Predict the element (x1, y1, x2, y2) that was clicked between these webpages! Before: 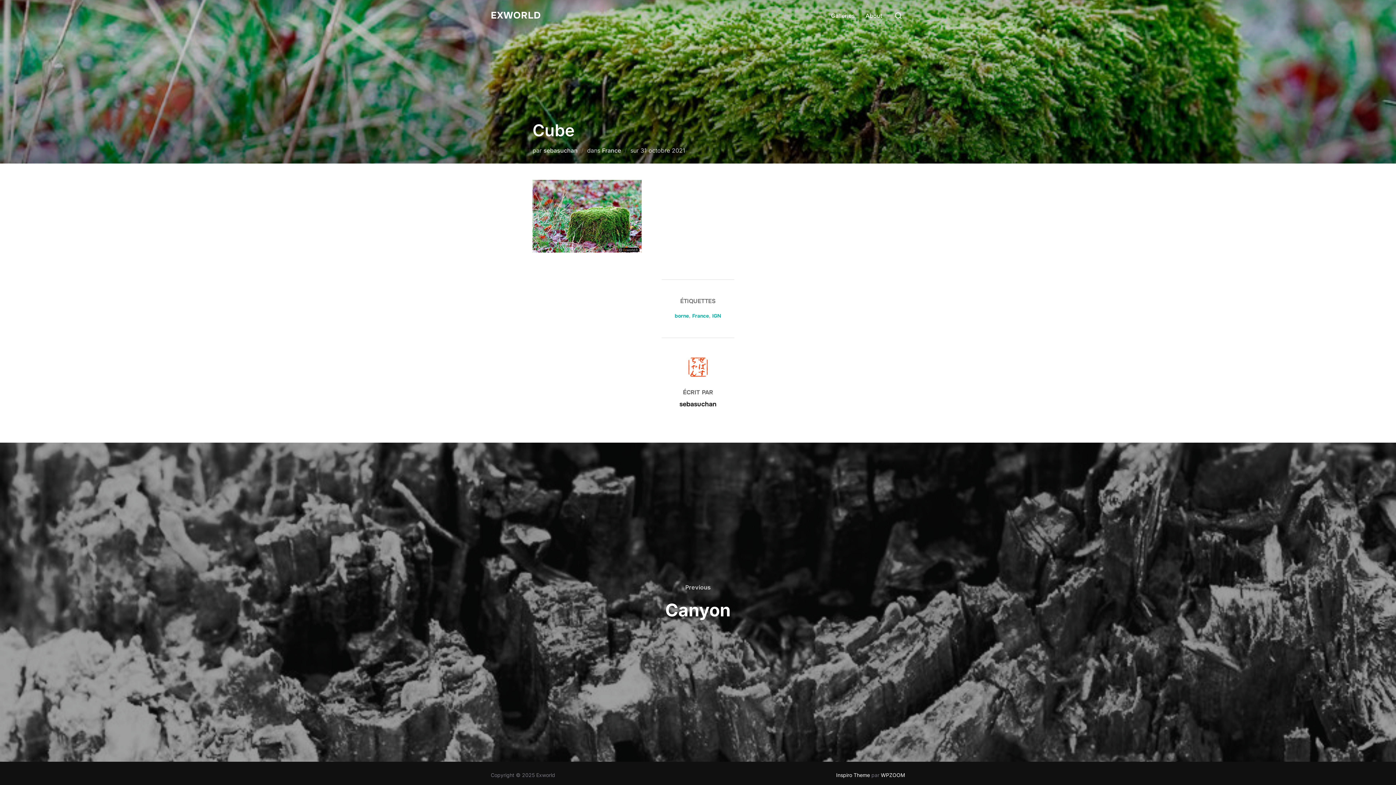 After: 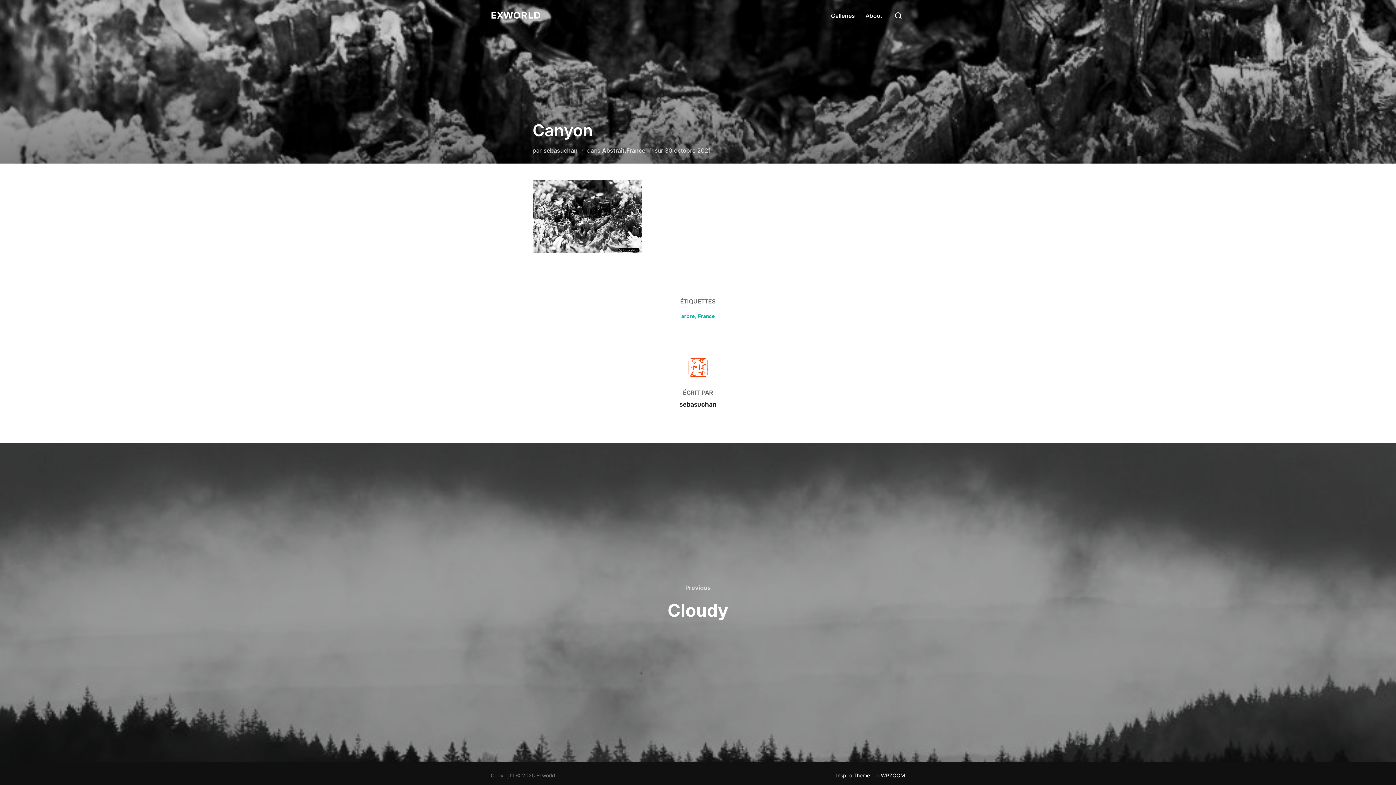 Action: label: Previous
Previous
Canyon bbox: (0, 442, 1396, 762)